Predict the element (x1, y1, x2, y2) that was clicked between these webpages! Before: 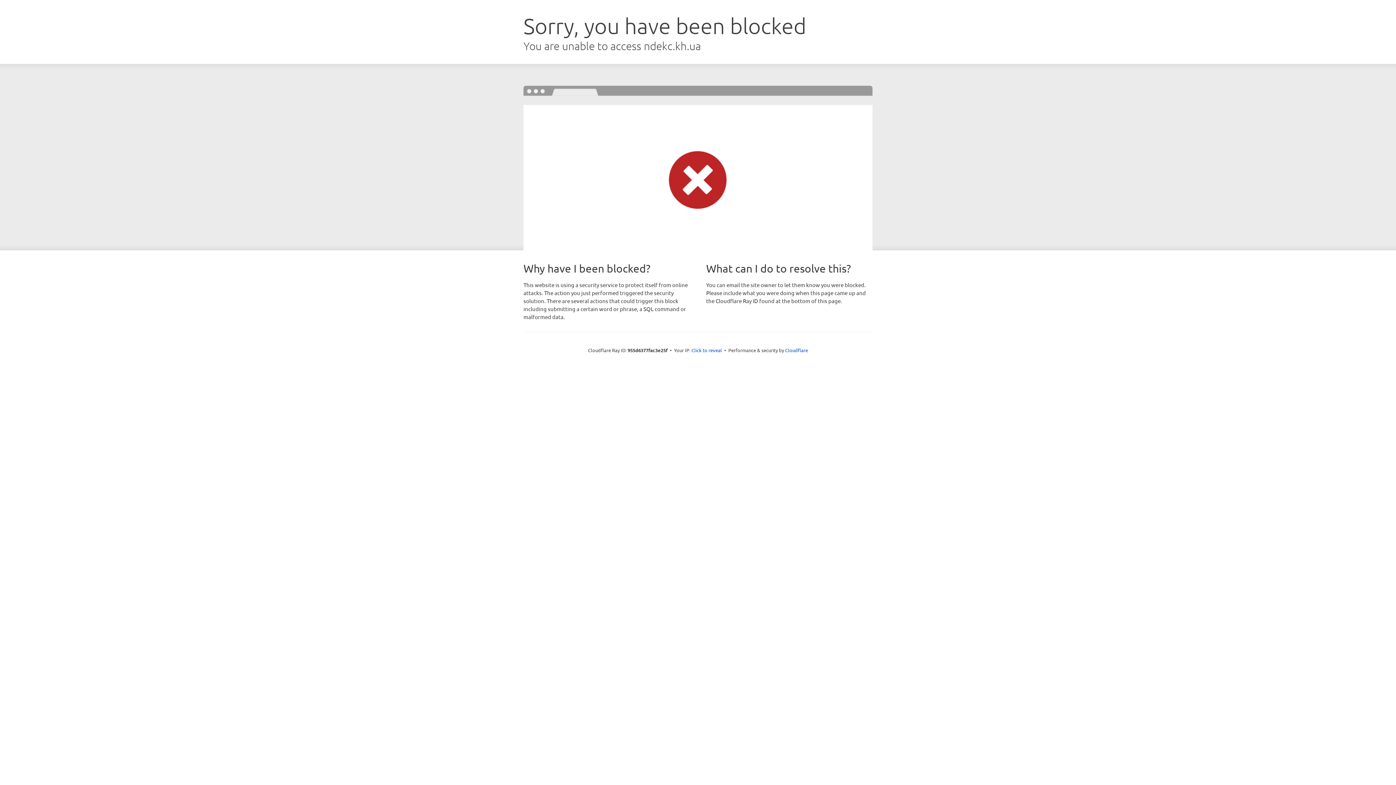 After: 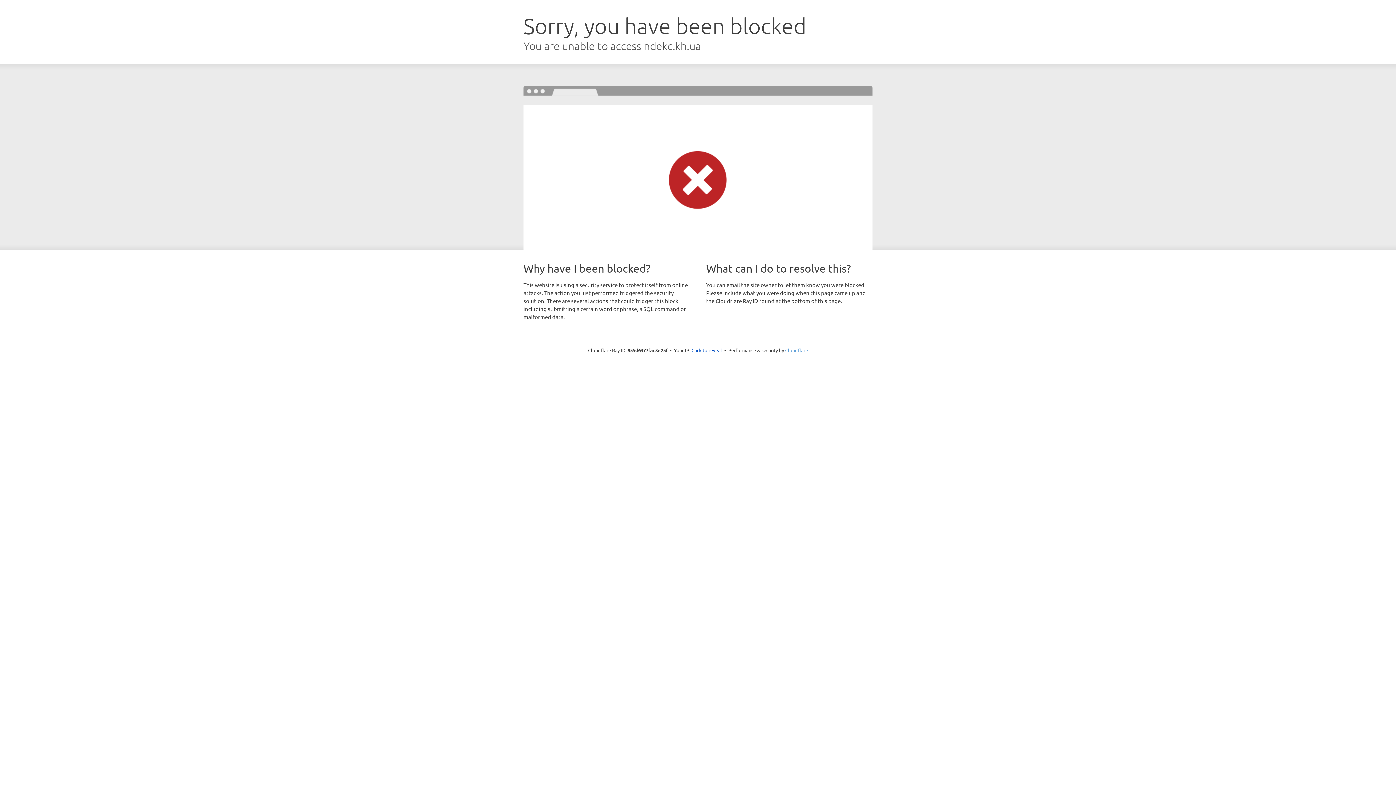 Action: label: Cloudflare bbox: (785, 347, 808, 353)